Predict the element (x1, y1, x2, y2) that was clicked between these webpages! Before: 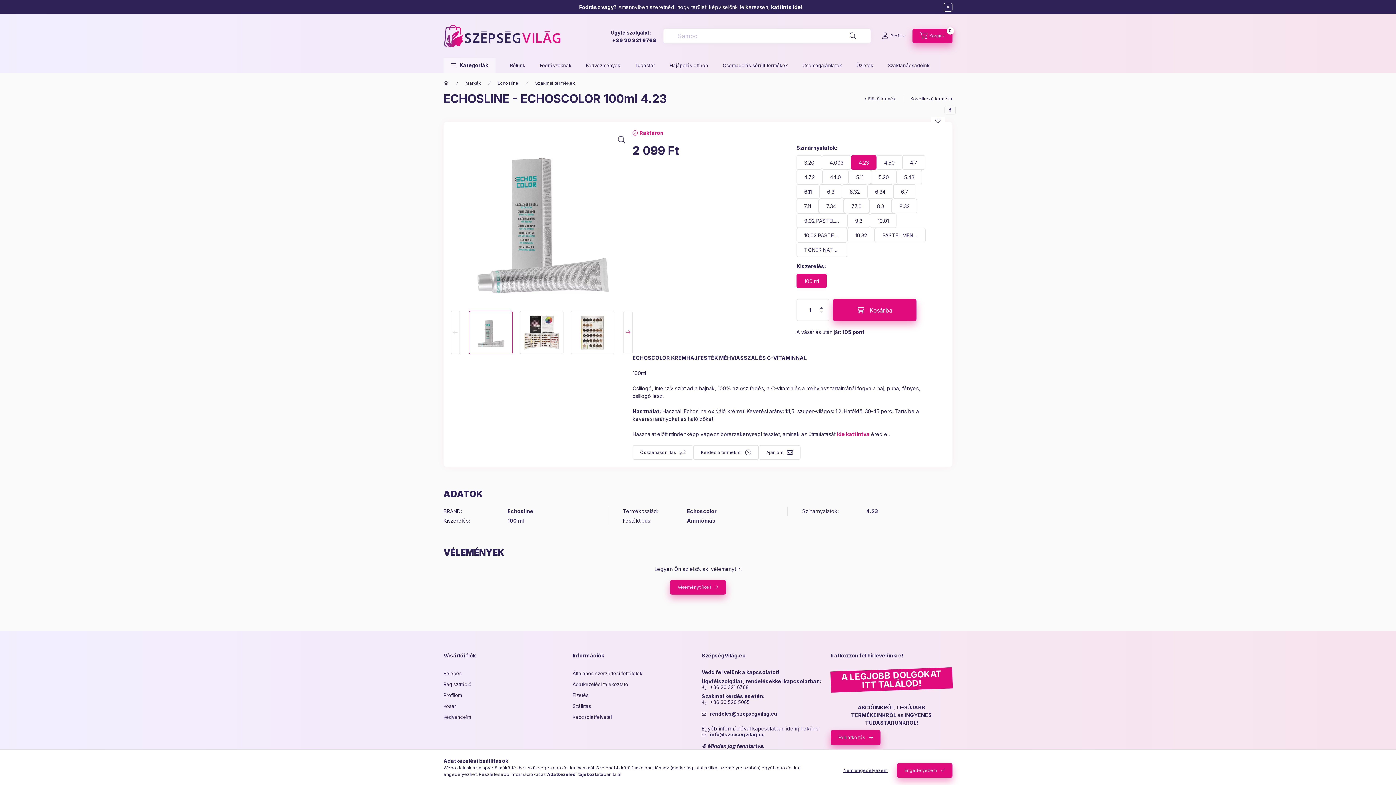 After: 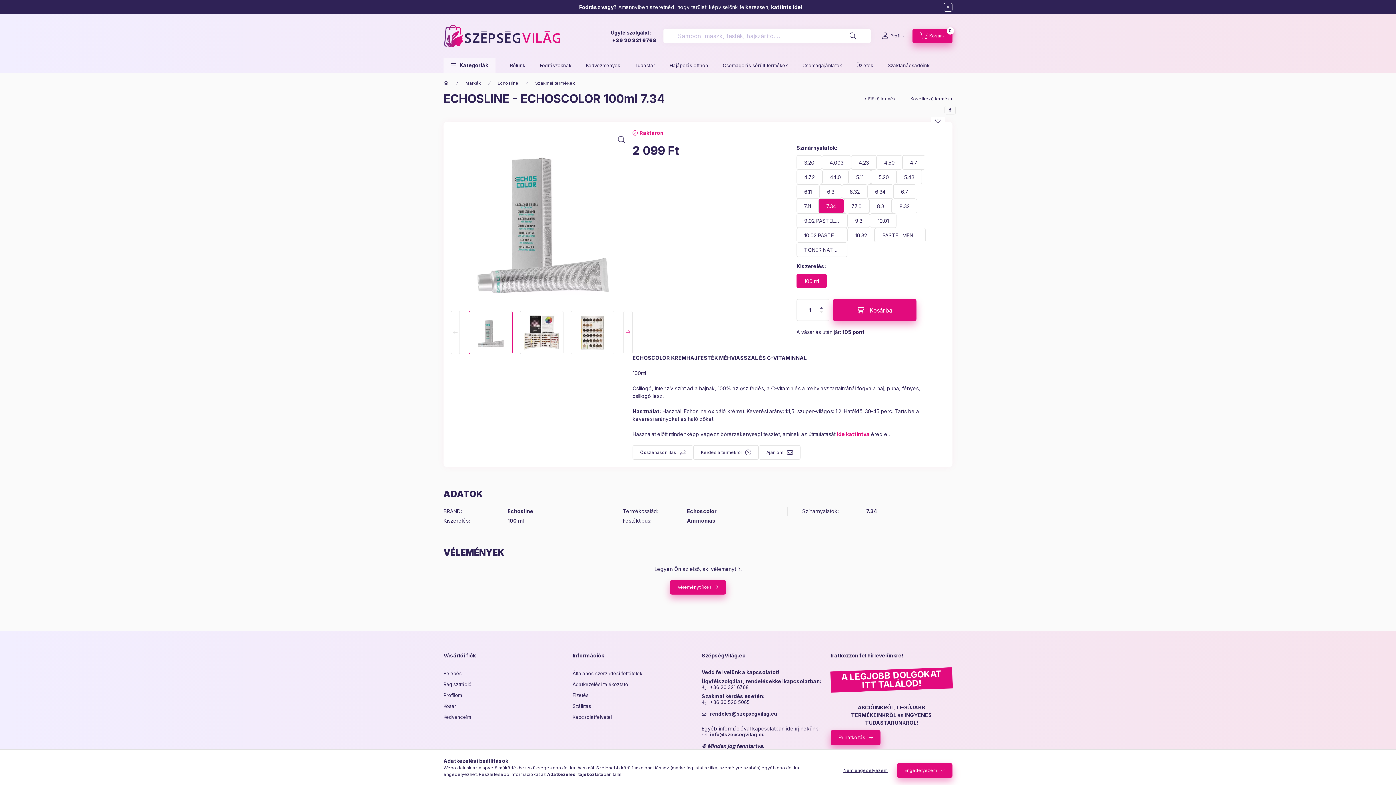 Action: label: 7.34 bbox: (818, 198, 844, 213)